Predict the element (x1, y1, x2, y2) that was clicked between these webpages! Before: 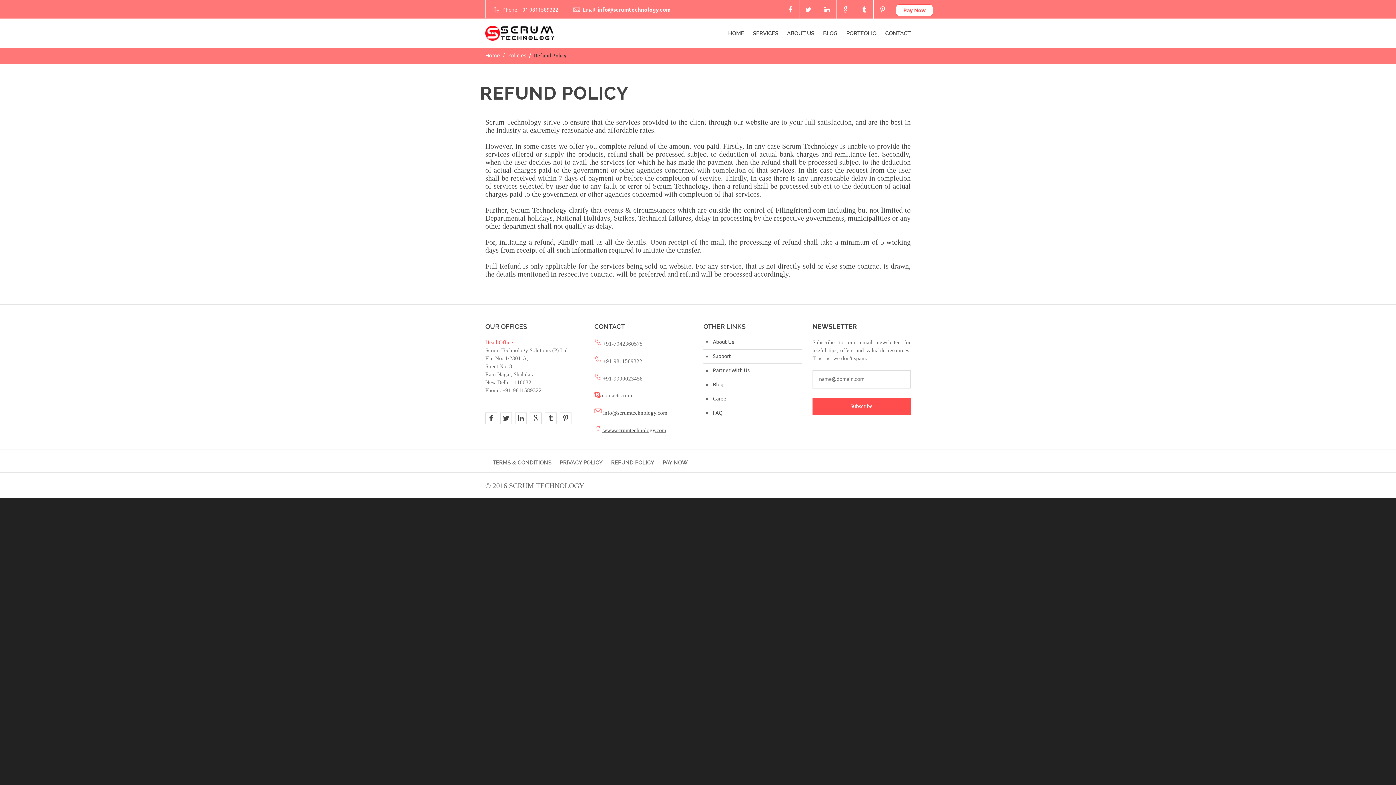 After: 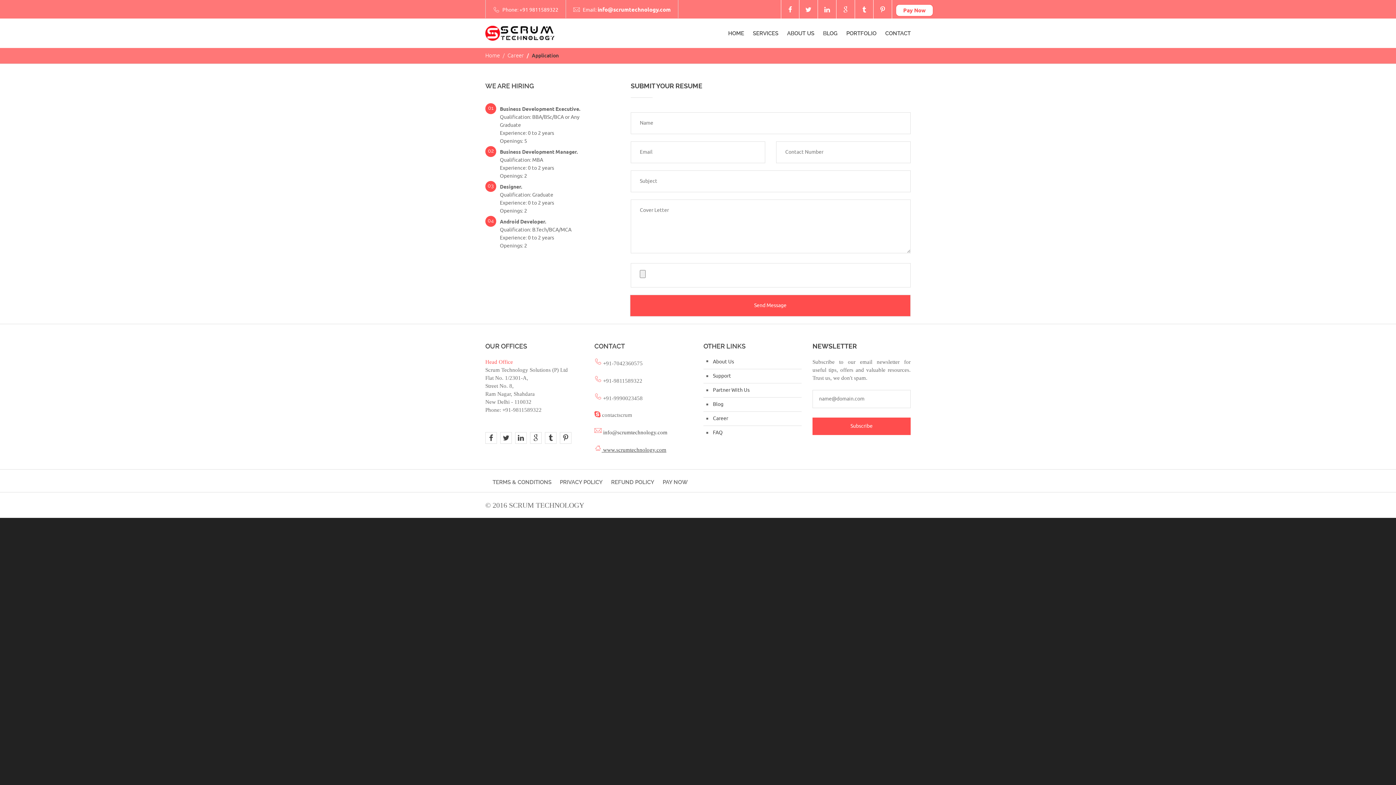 Action: bbox: (703, 392, 801, 406) label: Career